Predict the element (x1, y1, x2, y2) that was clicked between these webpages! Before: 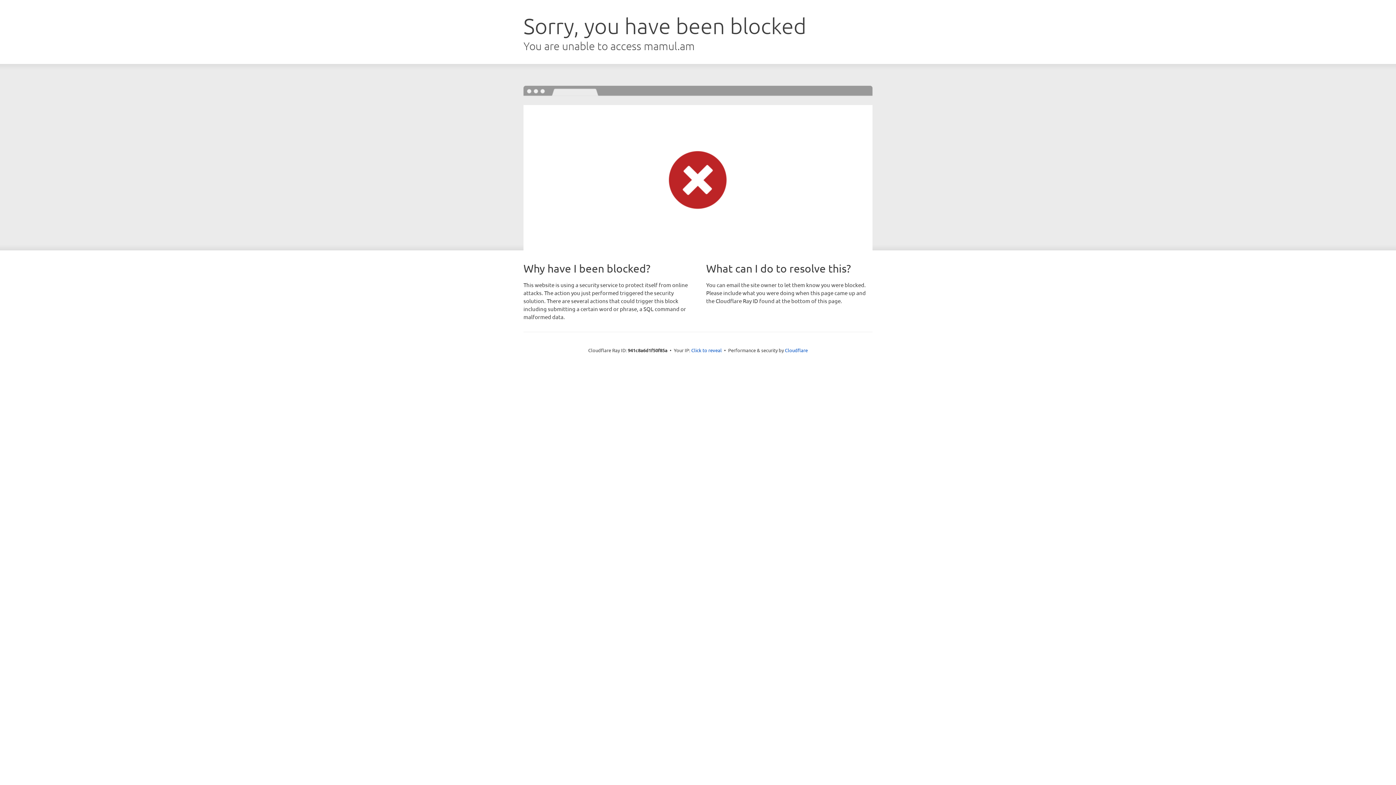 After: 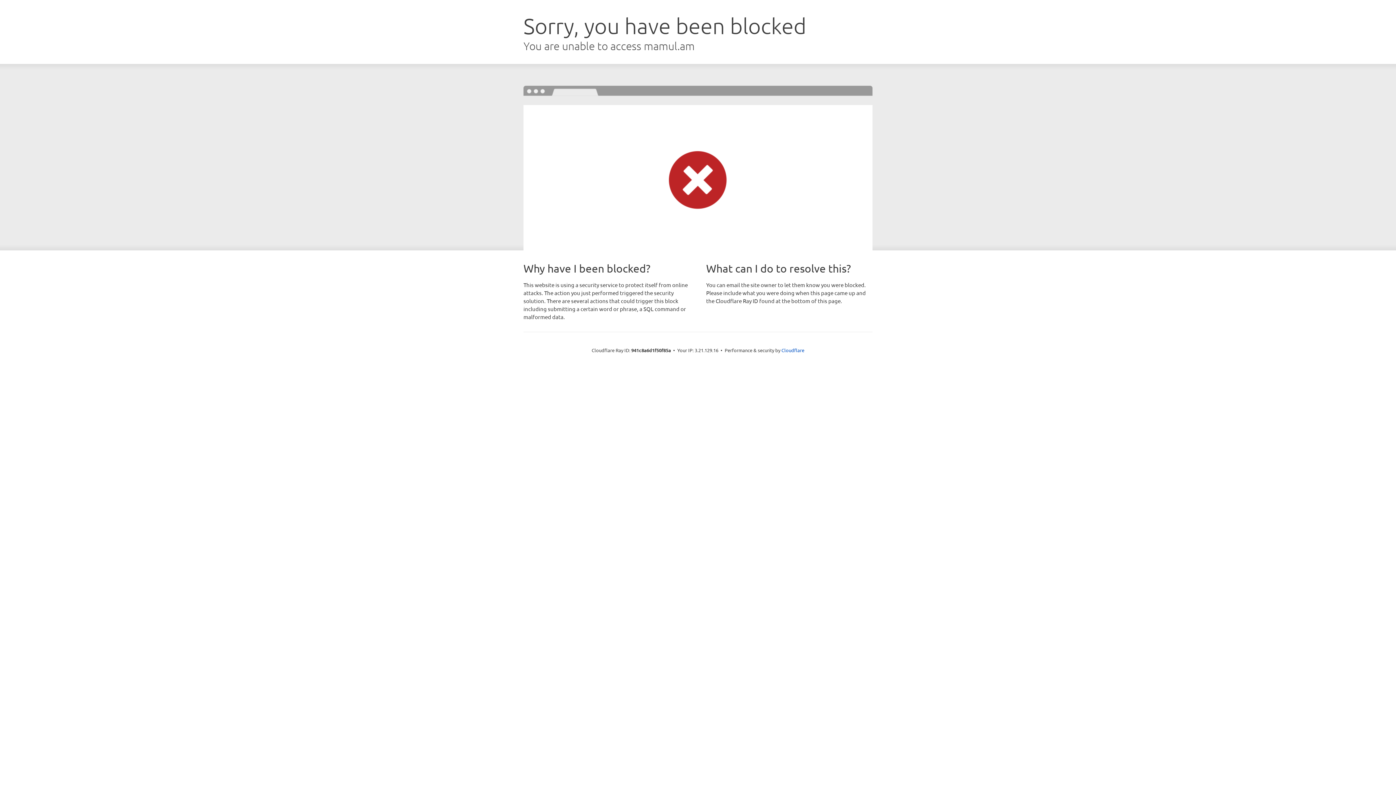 Action: label: Click to reveal bbox: (691, 346, 722, 353)